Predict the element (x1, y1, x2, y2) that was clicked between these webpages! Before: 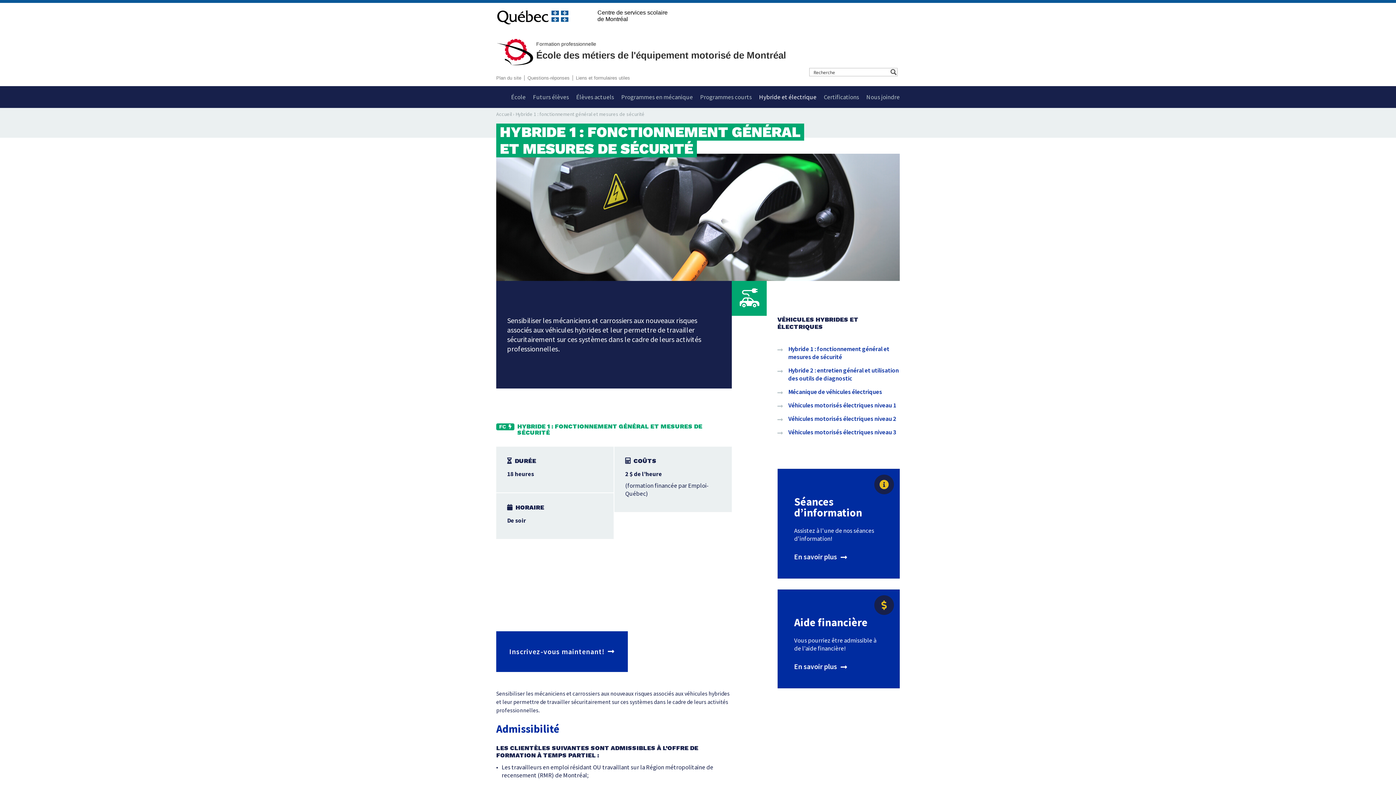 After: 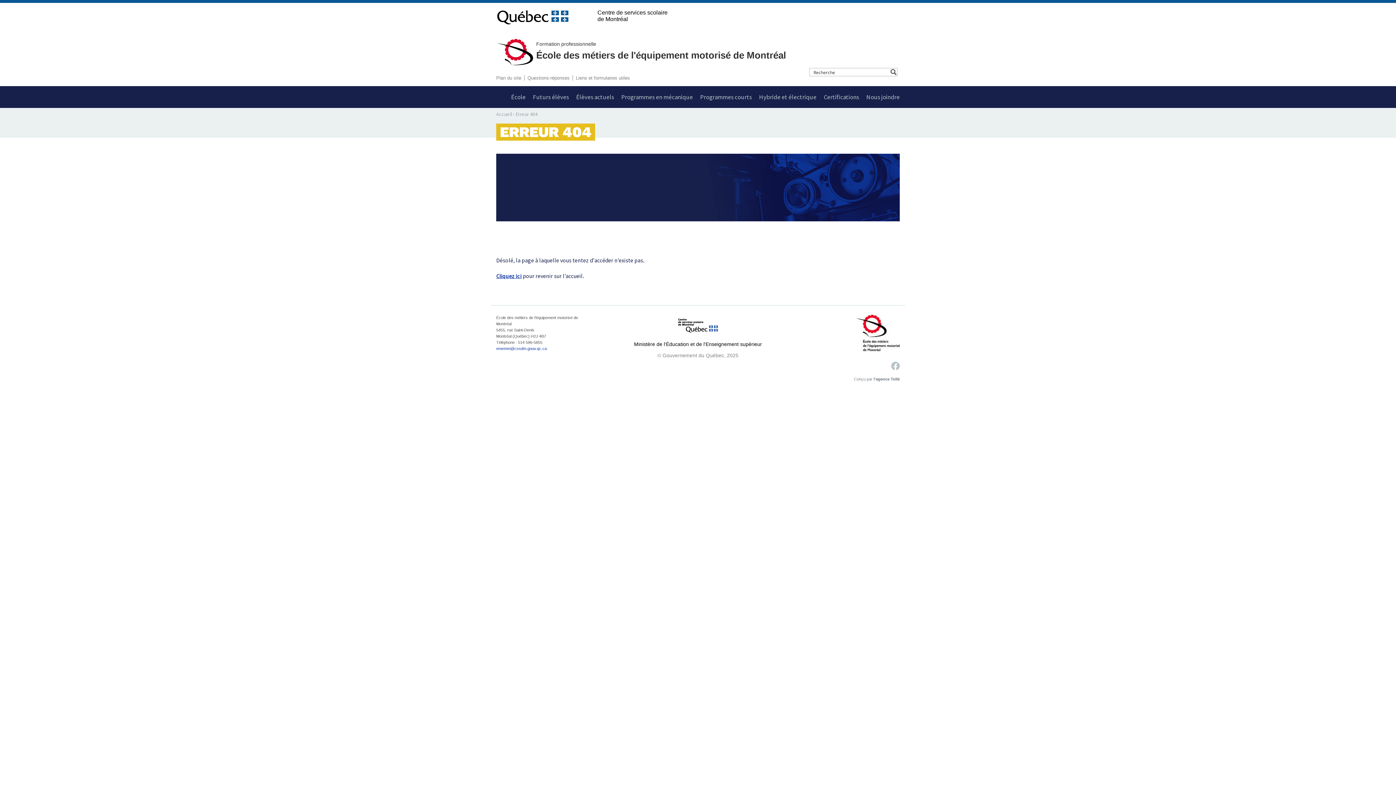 Action: bbox: (777, 469, 900, 578) label: Séances d’information

Assistez à l'une de nos séances d'information!

En savoir plus